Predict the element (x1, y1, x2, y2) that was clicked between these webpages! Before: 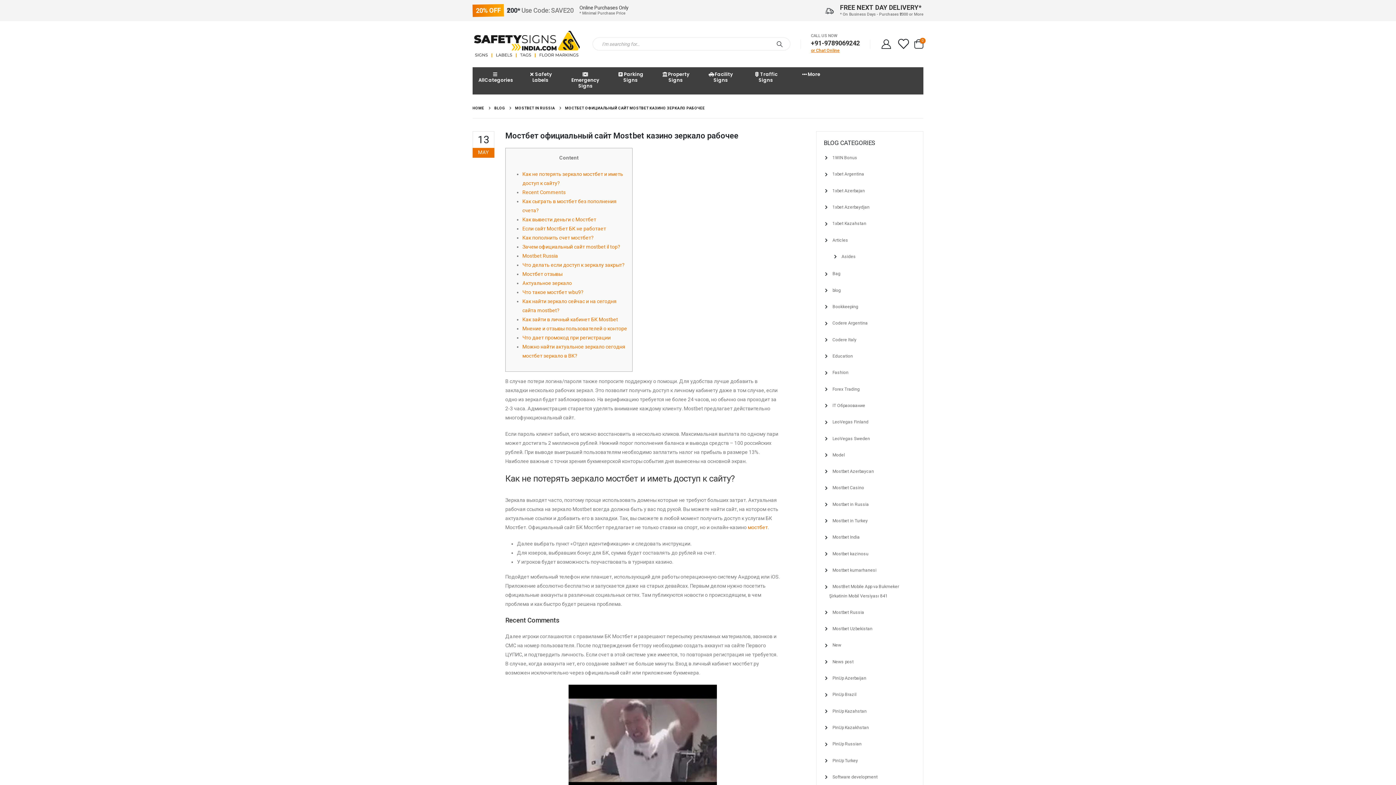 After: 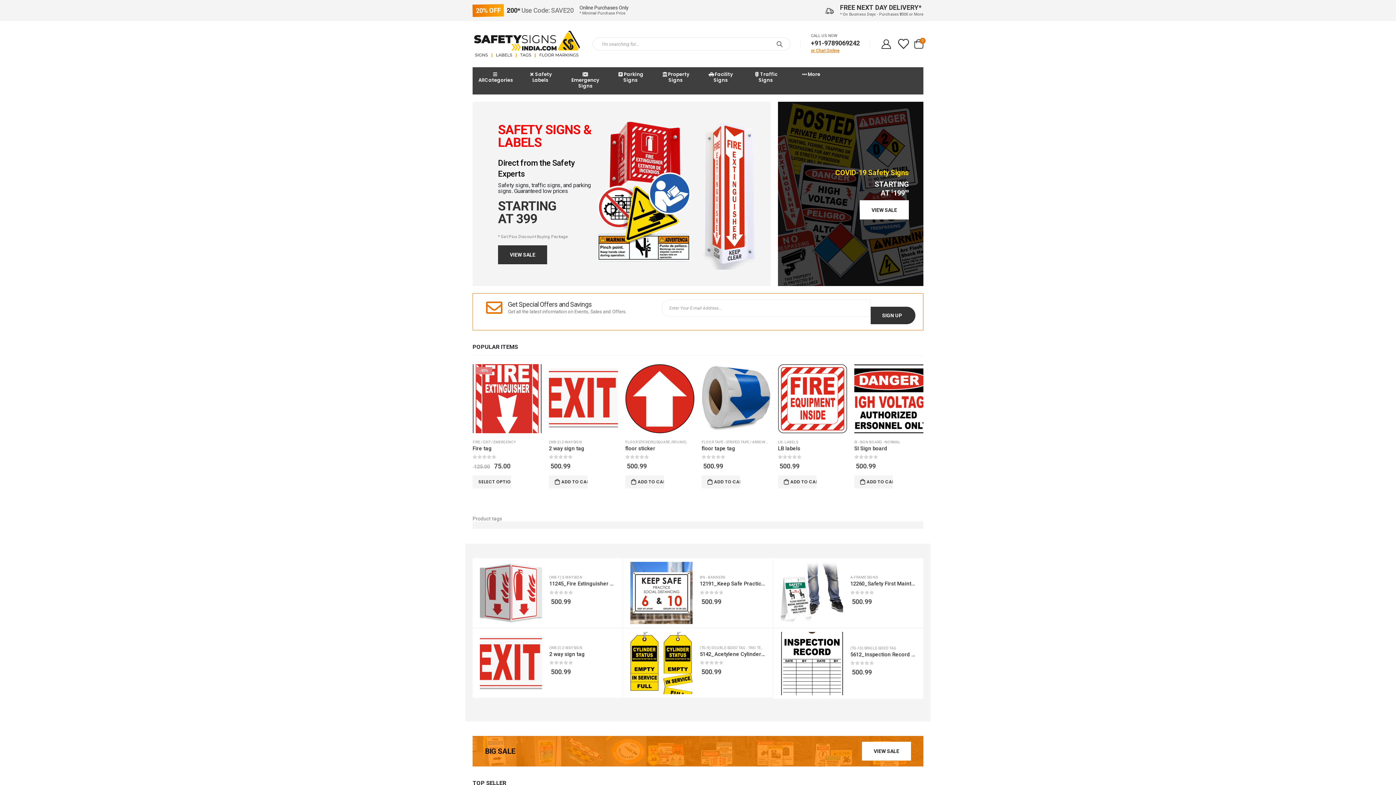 Action: label: HOME bbox: (472, 103, 484, 112)